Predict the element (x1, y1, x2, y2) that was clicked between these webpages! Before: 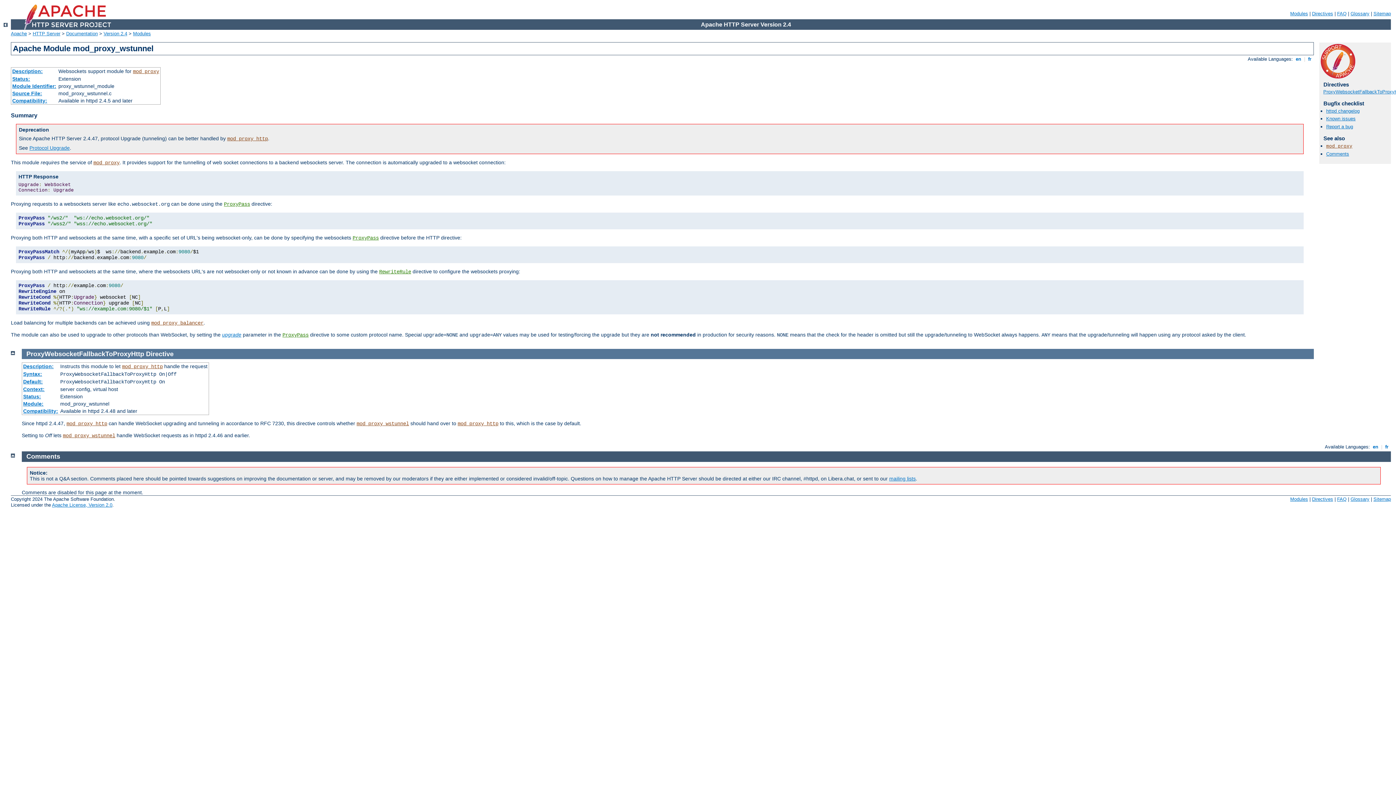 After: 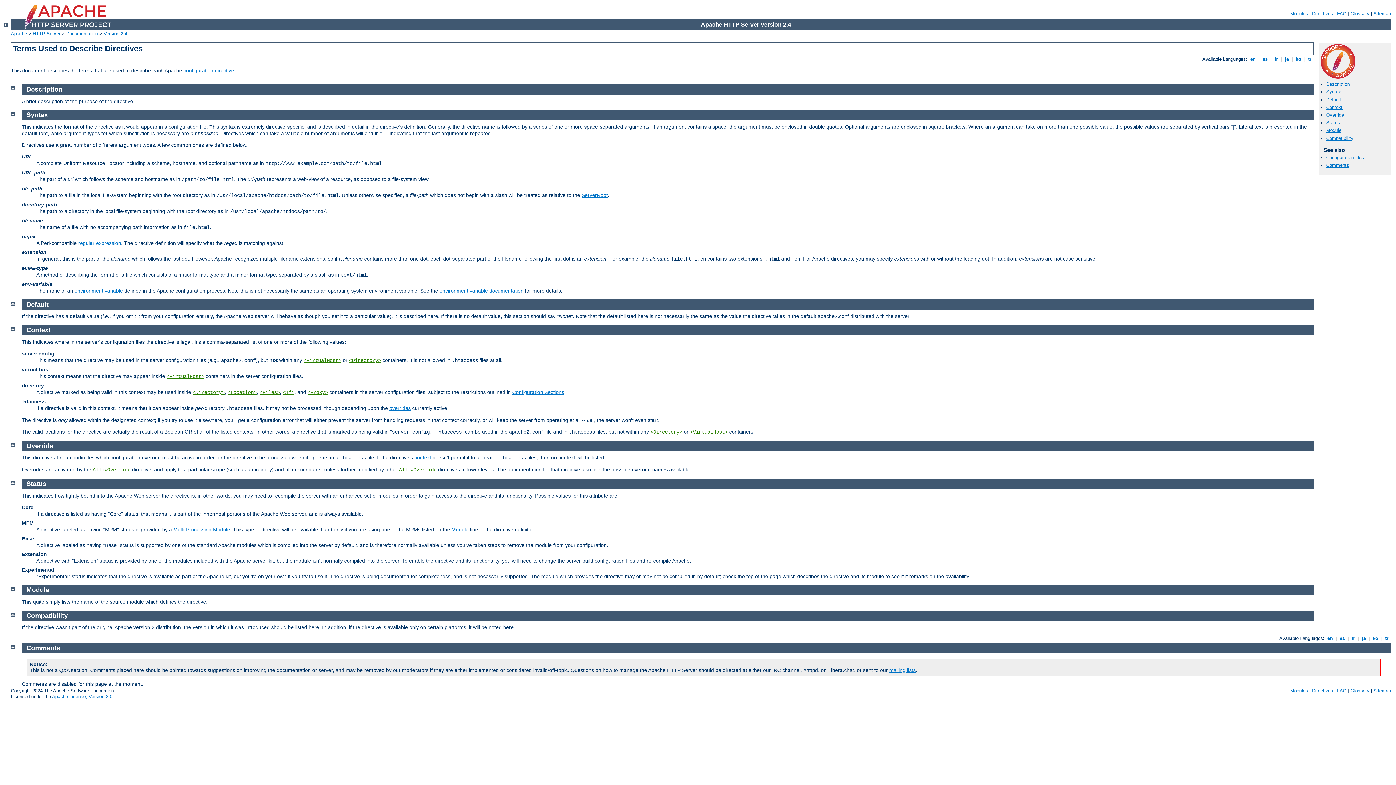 Action: bbox: (23, 379, 42, 384) label: Default: